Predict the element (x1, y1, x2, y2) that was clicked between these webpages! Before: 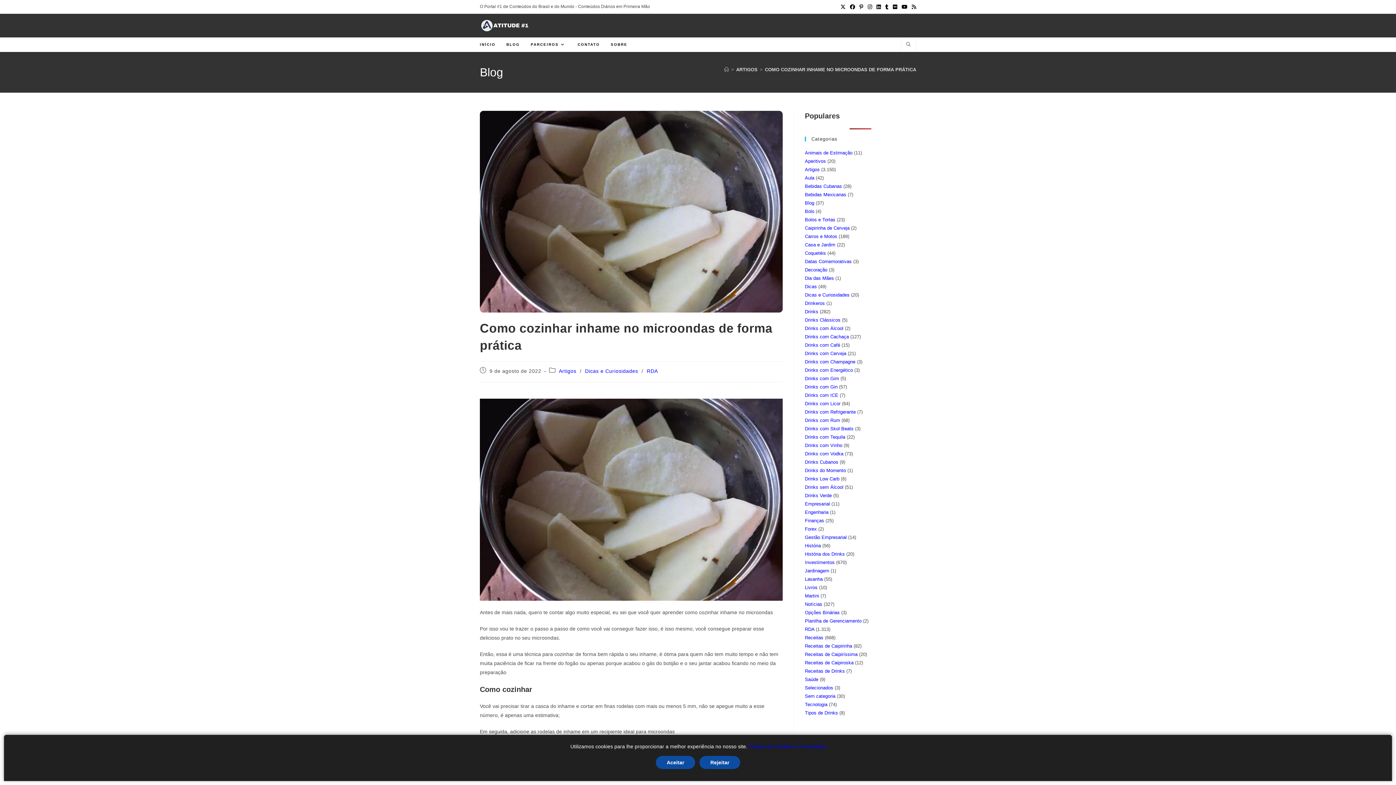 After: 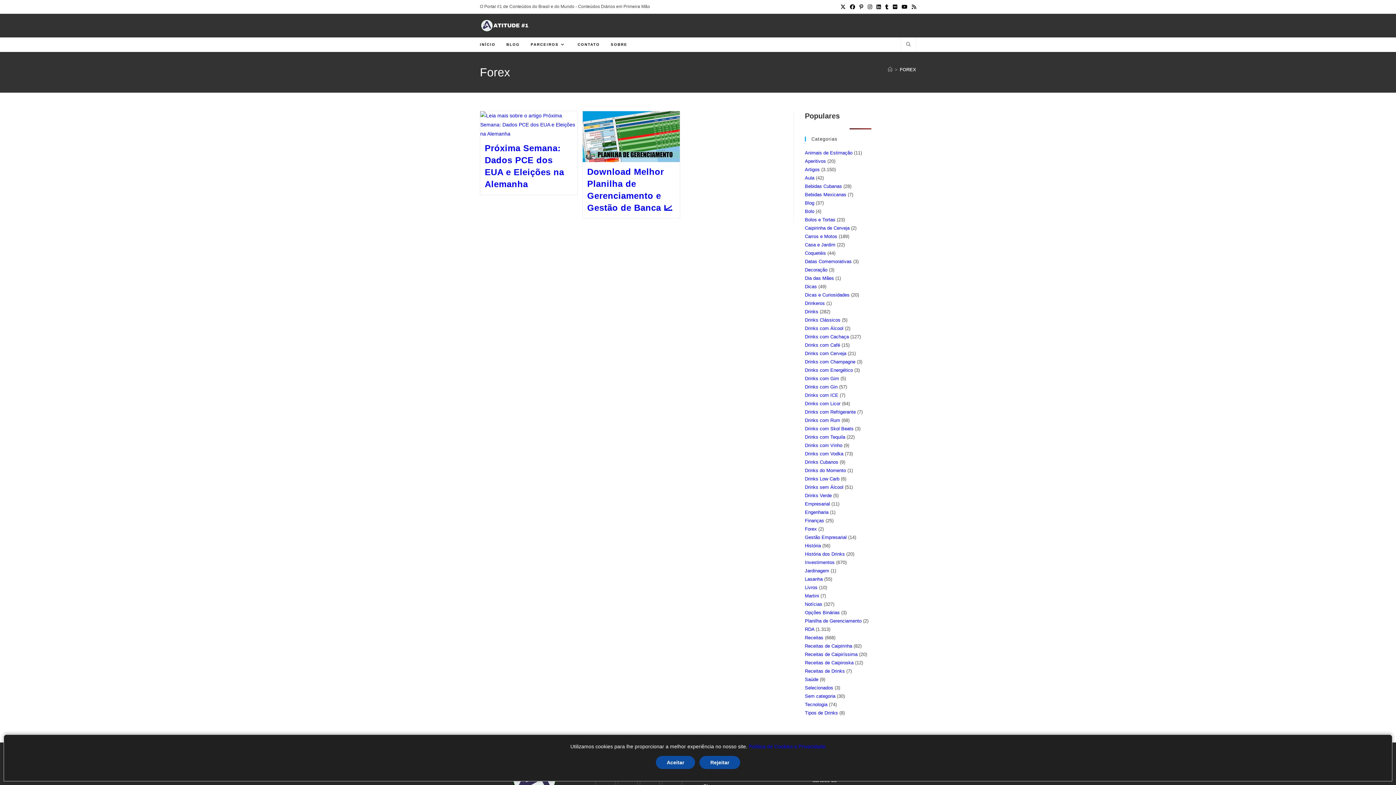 Action: bbox: (805, 526, 817, 532) label: Forex